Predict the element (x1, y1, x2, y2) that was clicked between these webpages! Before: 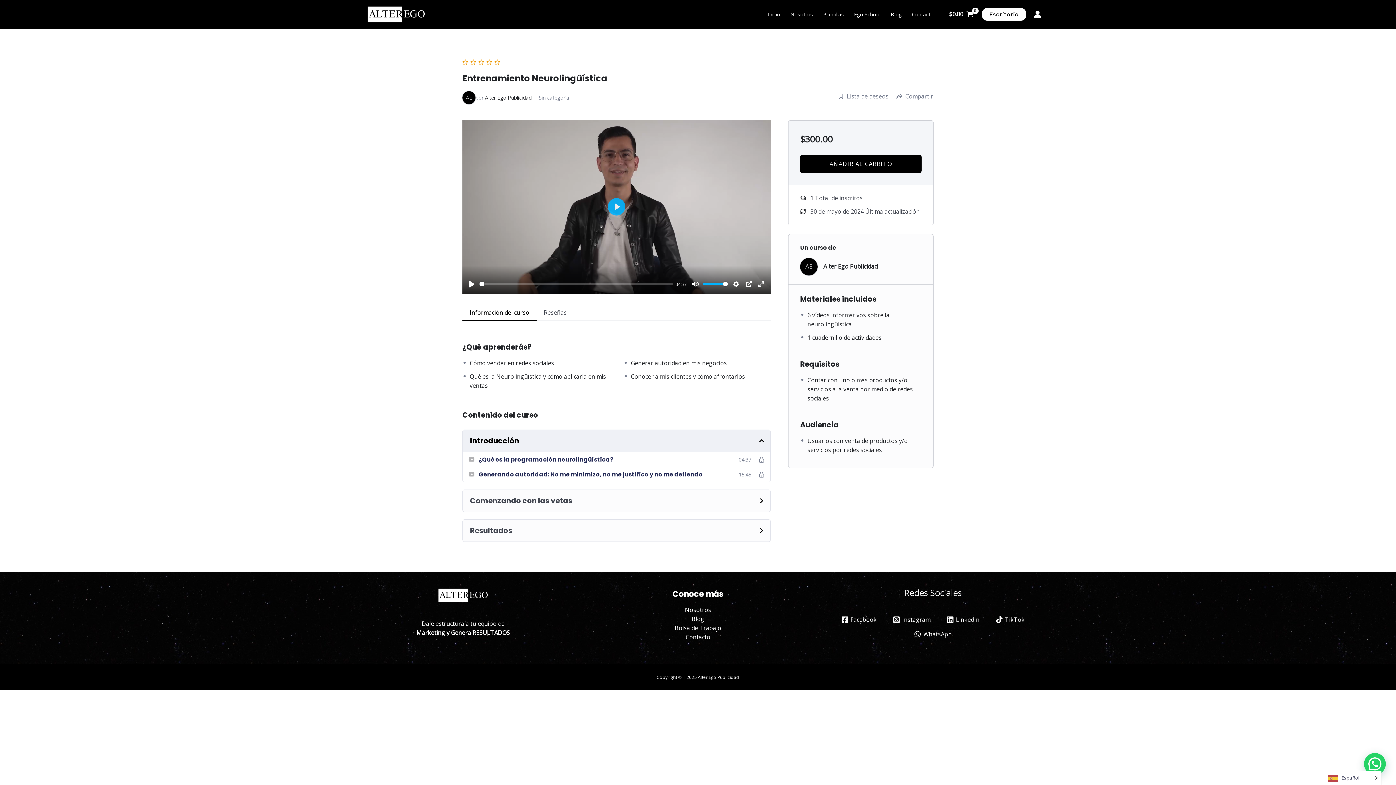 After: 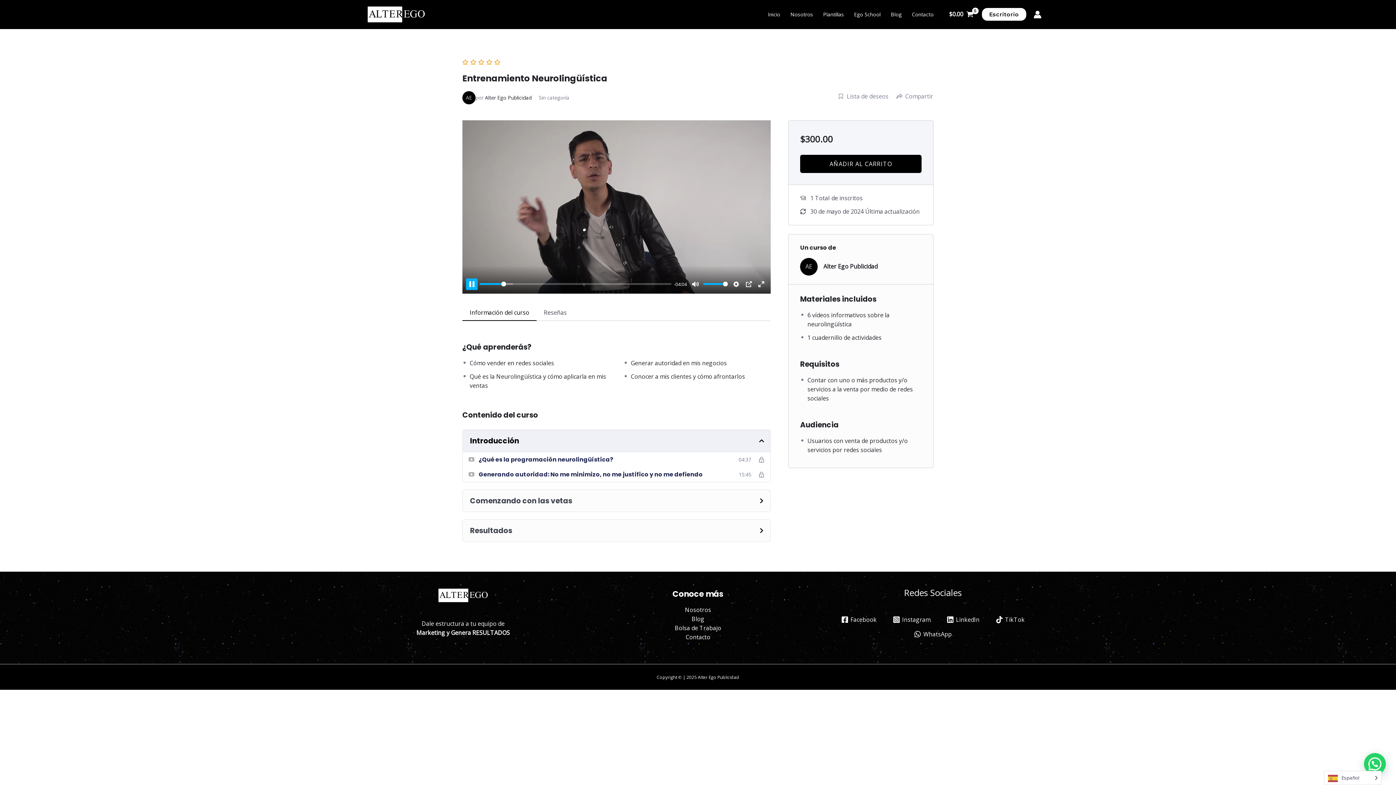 Action: label: Play bbox: (466, 278, 477, 290)